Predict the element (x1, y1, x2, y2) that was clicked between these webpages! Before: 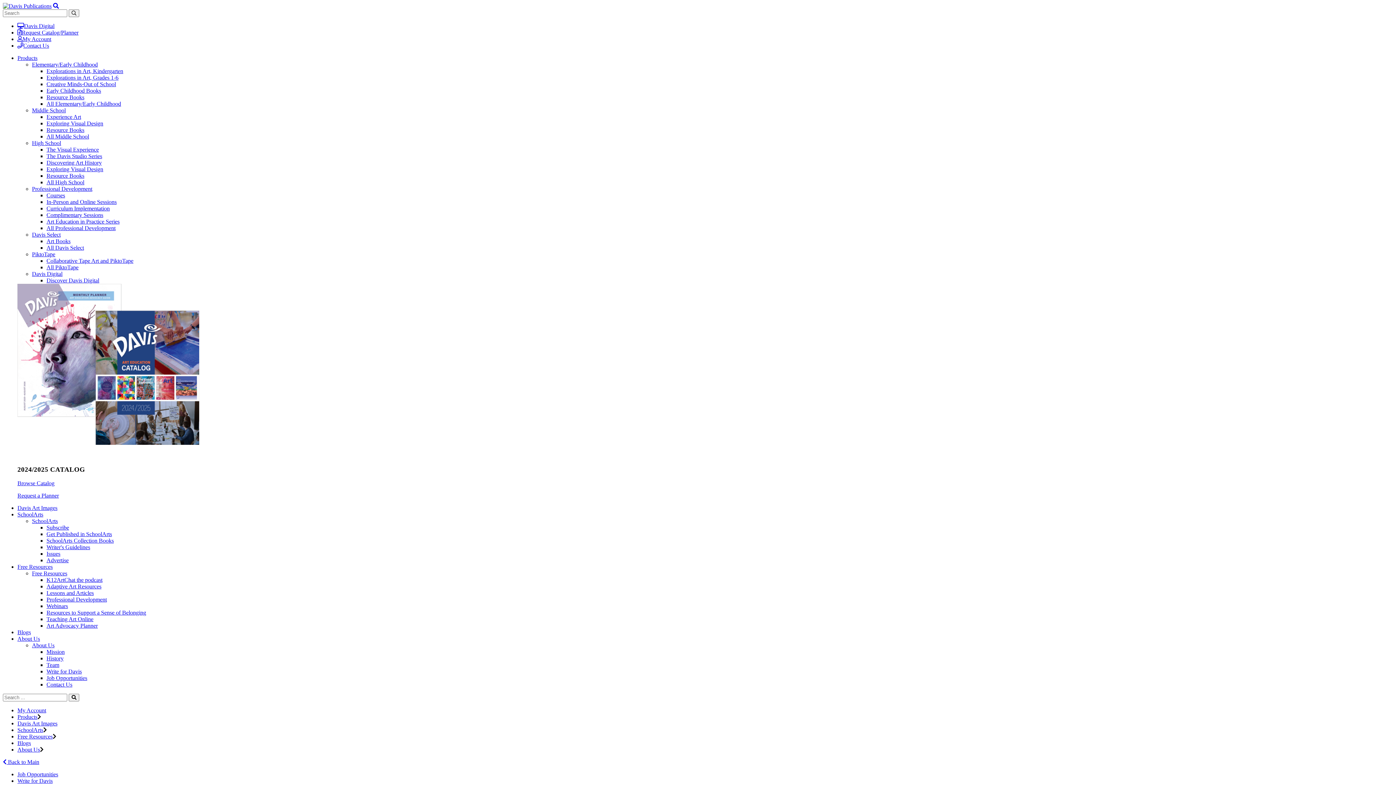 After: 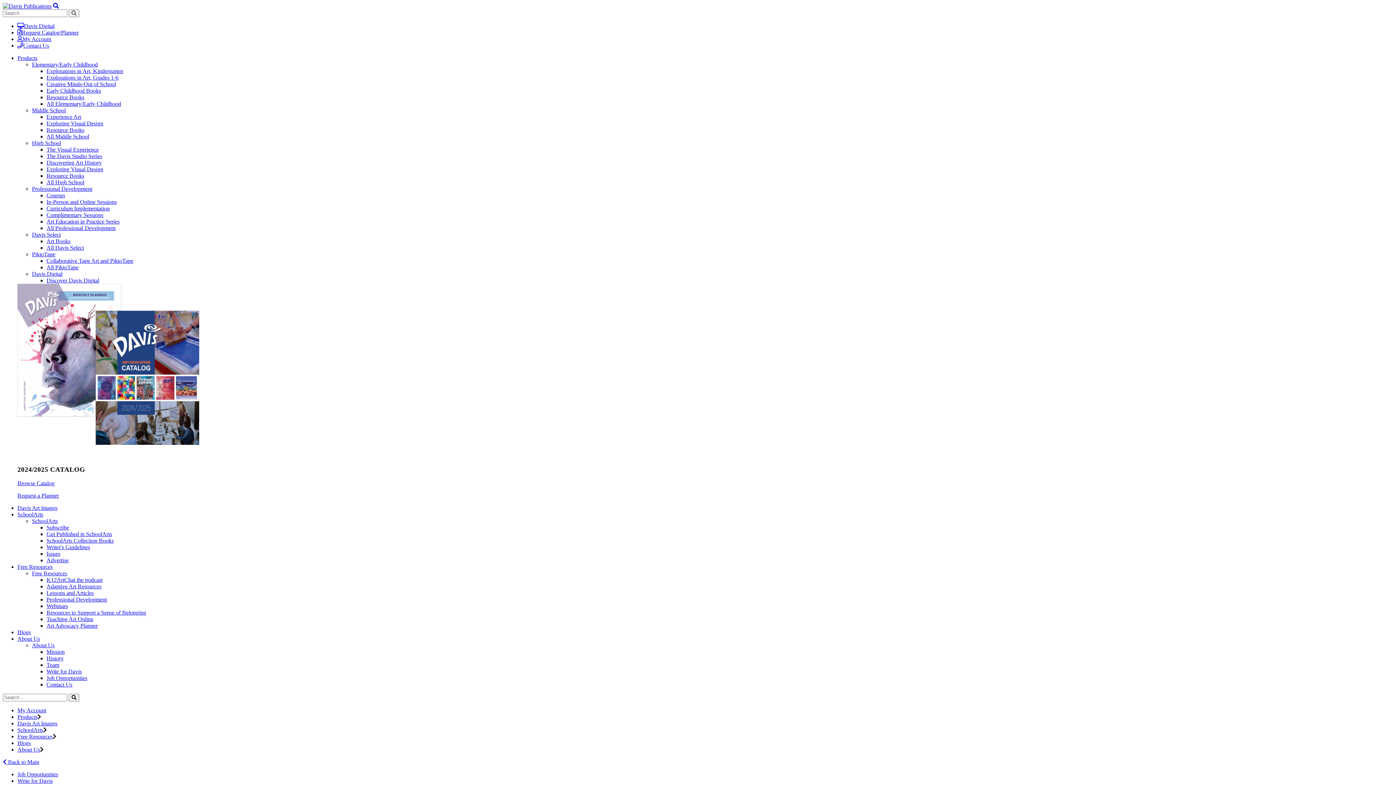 Action: bbox: (46, 596, 106, 603) label: Professional Development